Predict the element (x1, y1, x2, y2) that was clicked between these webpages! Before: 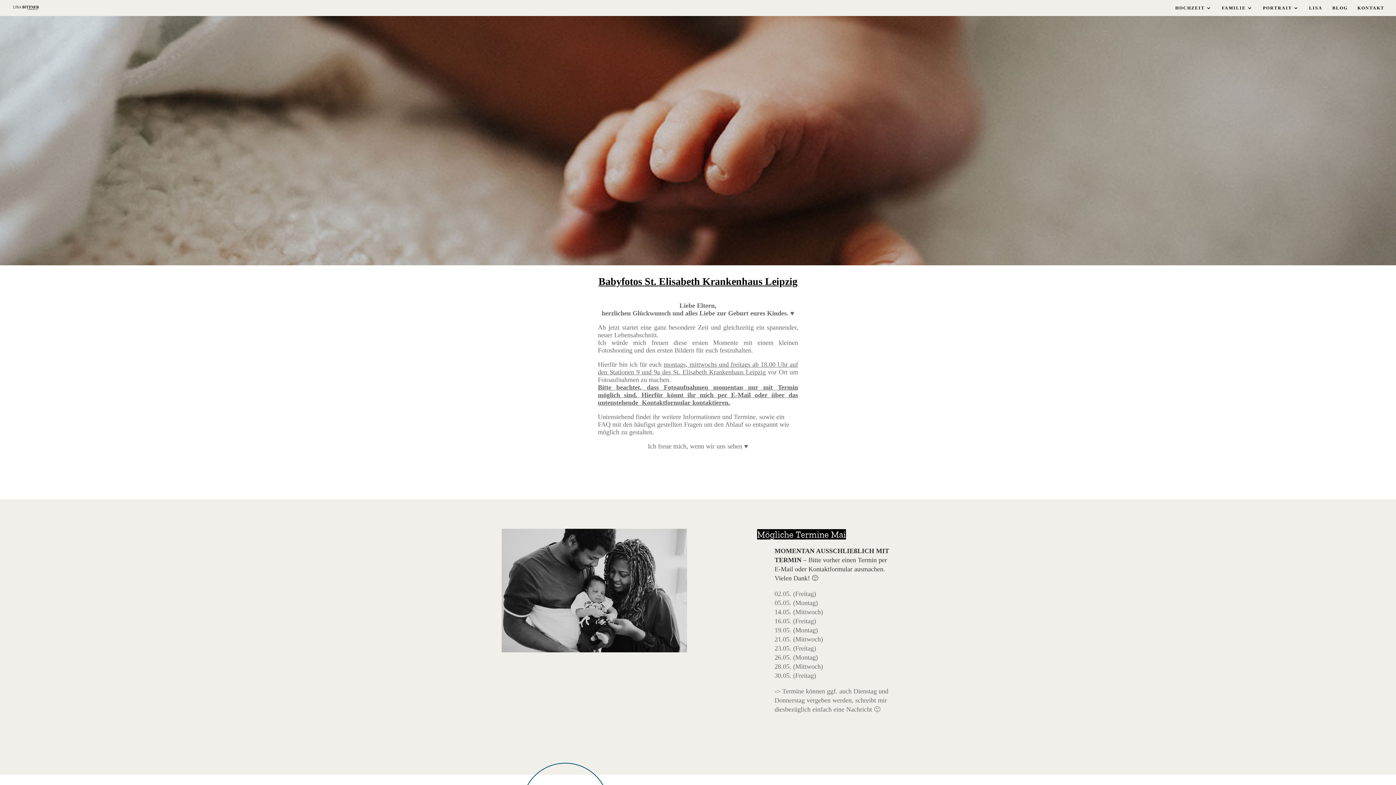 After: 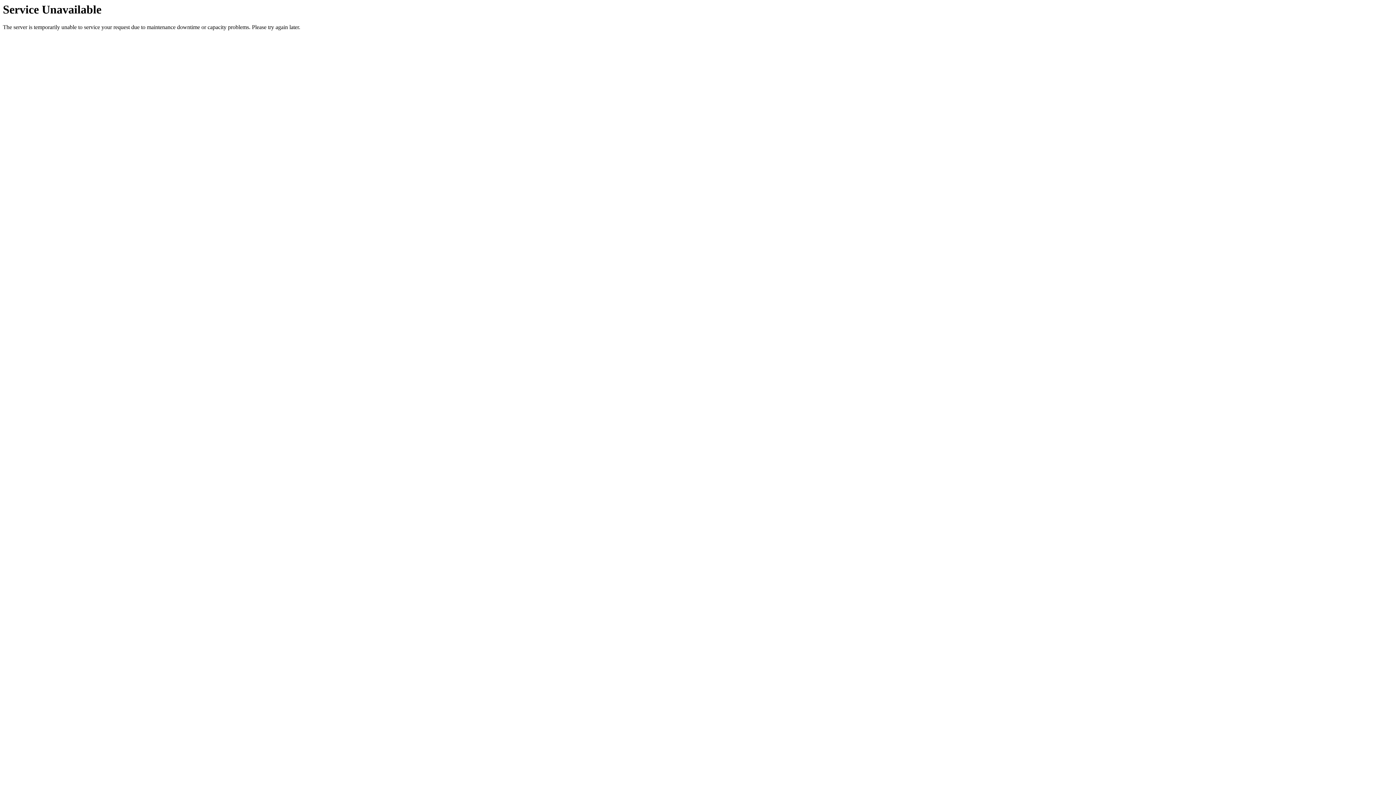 Action: bbox: (1332, 5, 1348, 16) label: BLOG